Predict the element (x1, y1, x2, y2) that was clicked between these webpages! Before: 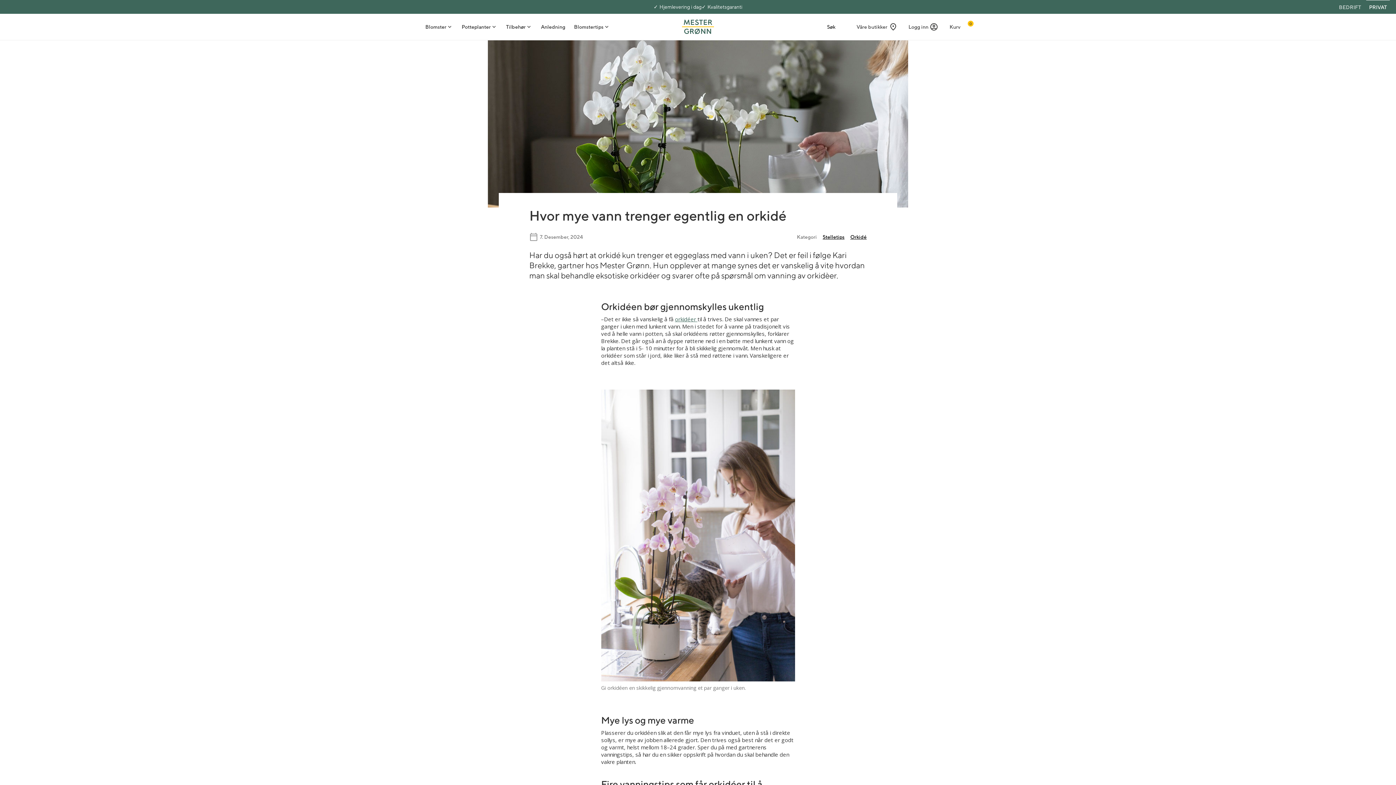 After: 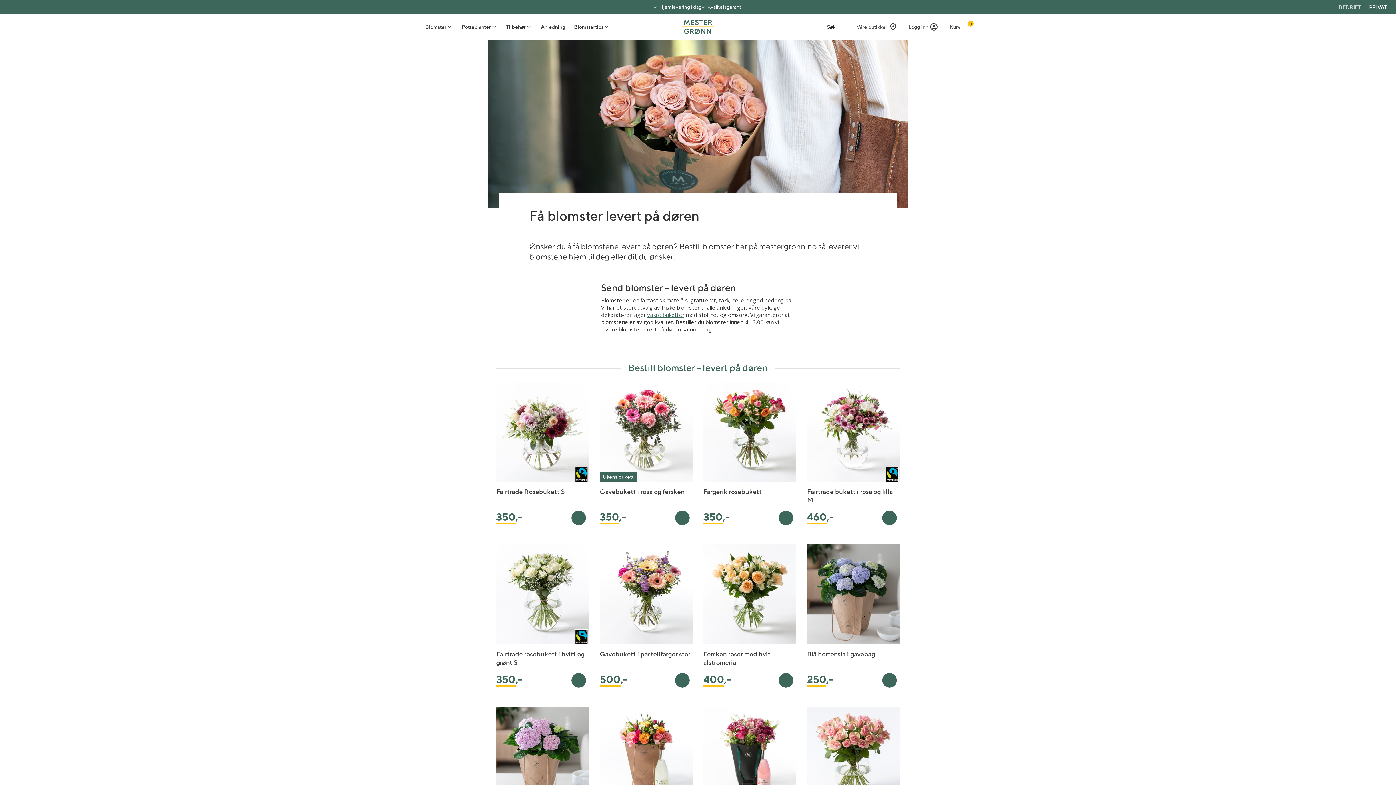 Action: bbox: (653, 0, 701, 13) label: Hjemlevering i dag